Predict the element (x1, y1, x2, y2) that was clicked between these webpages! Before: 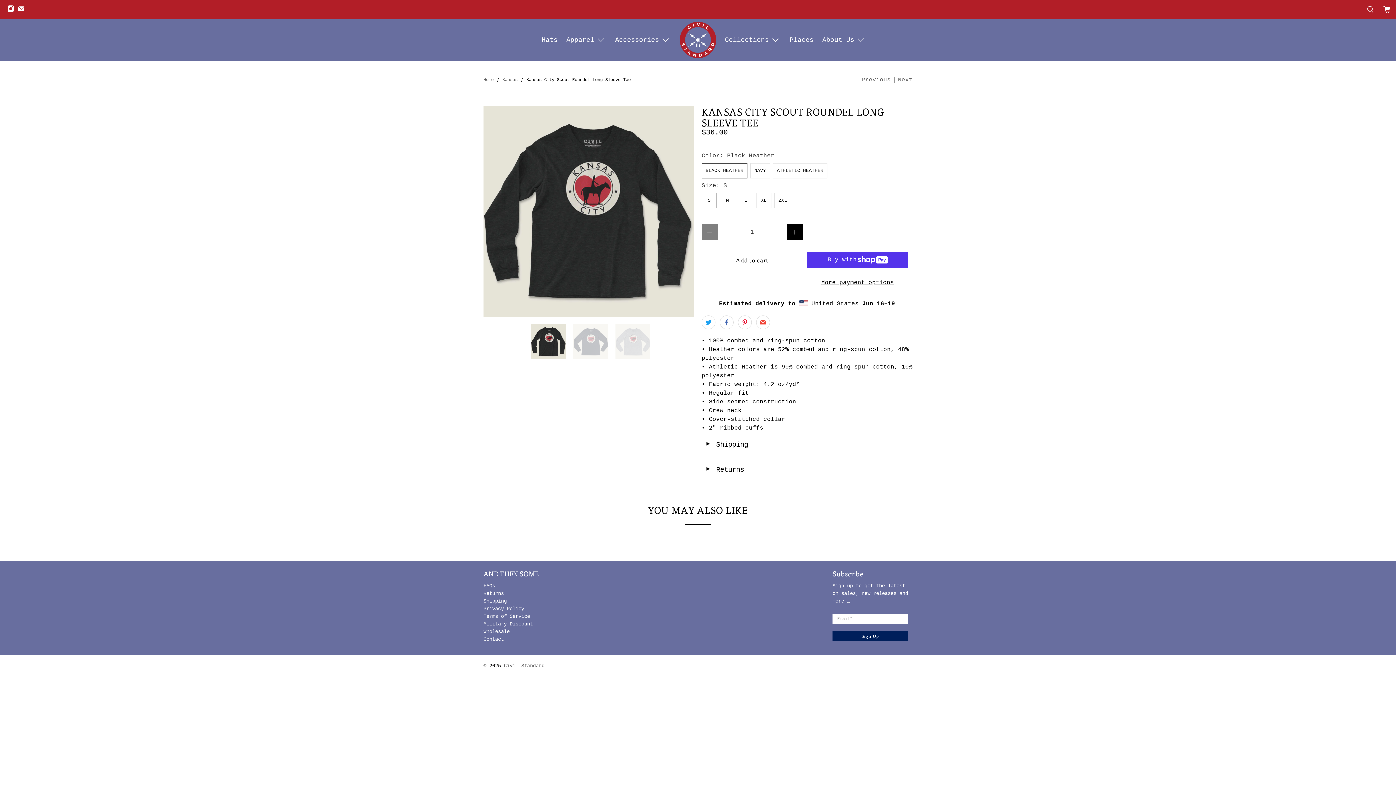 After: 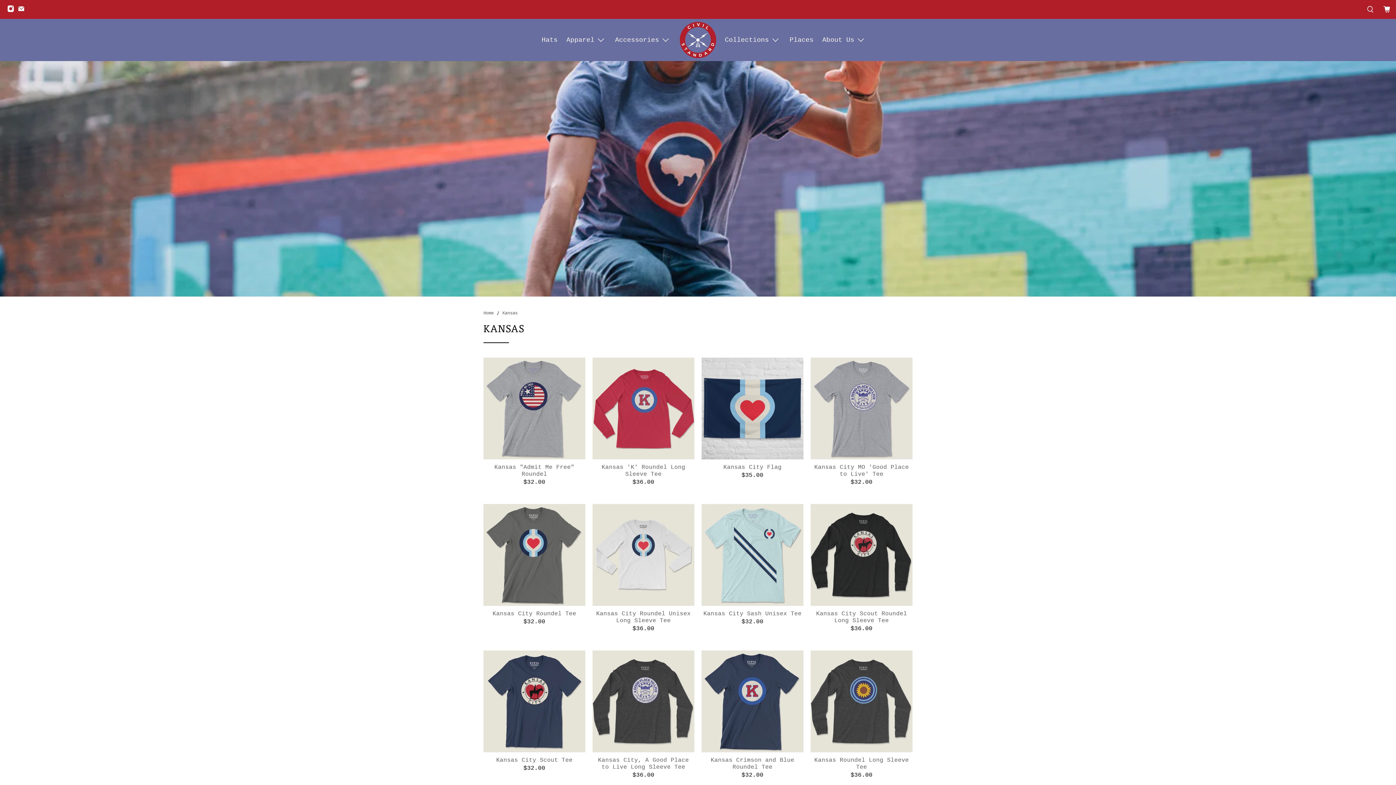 Action: bbox: (502, 77, 517, 82) label: Kansas